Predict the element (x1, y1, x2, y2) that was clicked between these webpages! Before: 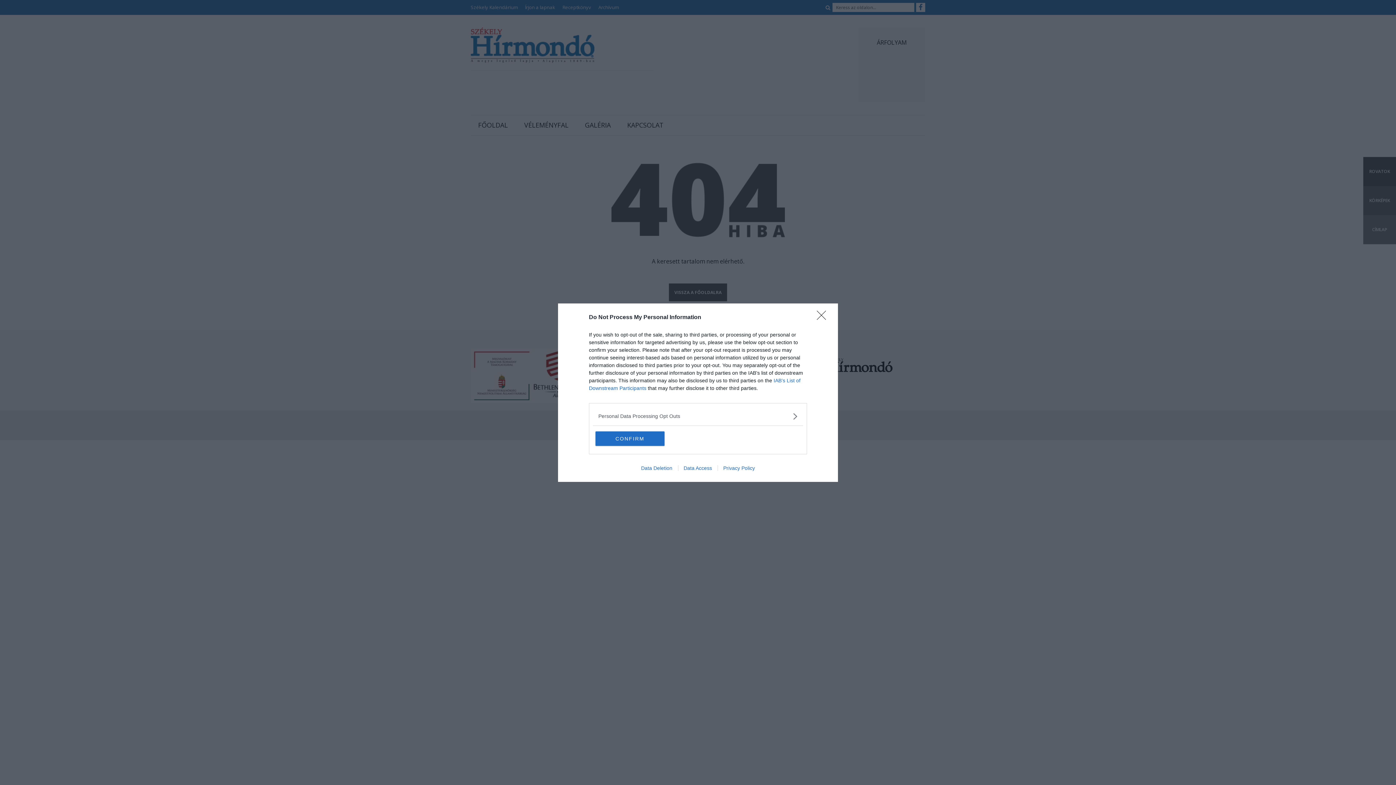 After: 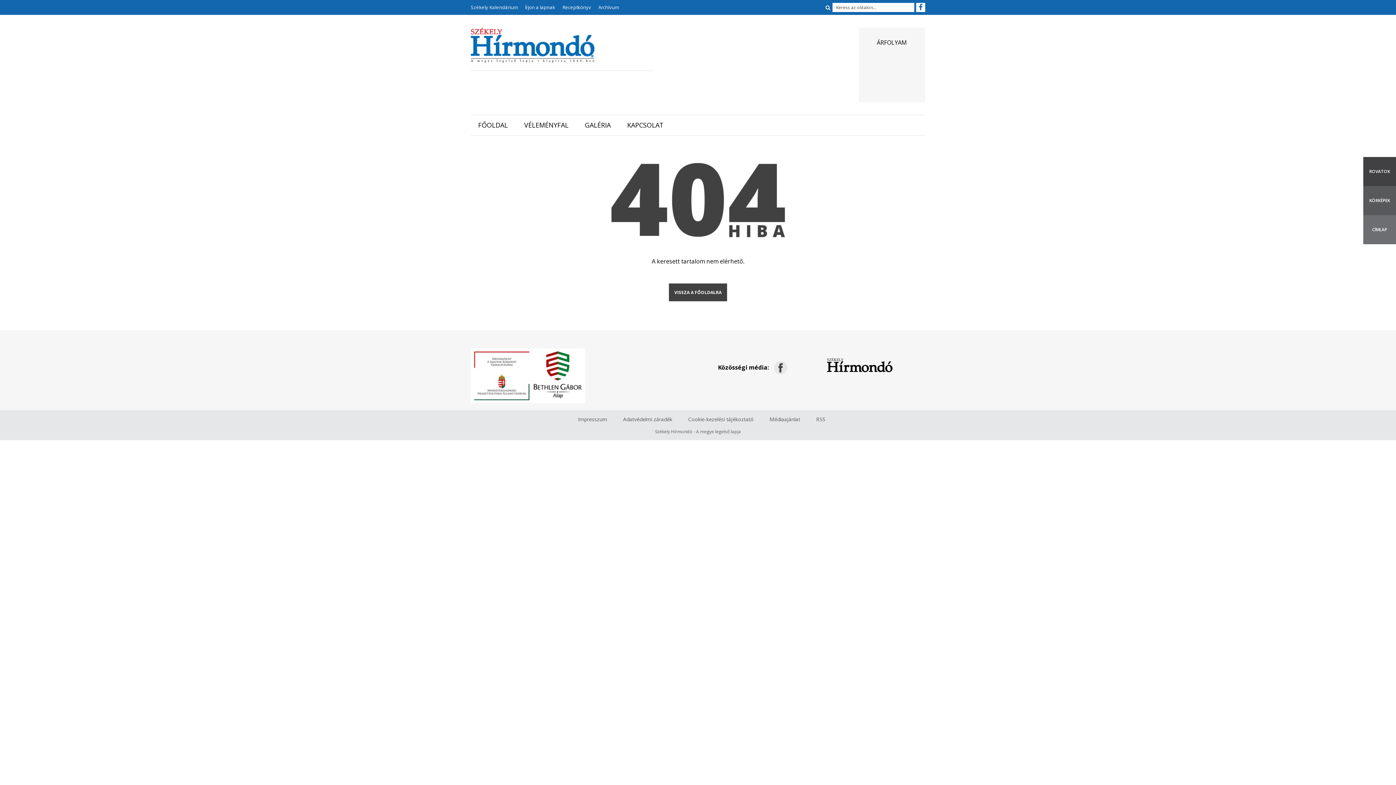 Action: bbox: (595, 431, 664, 446) label: CONFIRM